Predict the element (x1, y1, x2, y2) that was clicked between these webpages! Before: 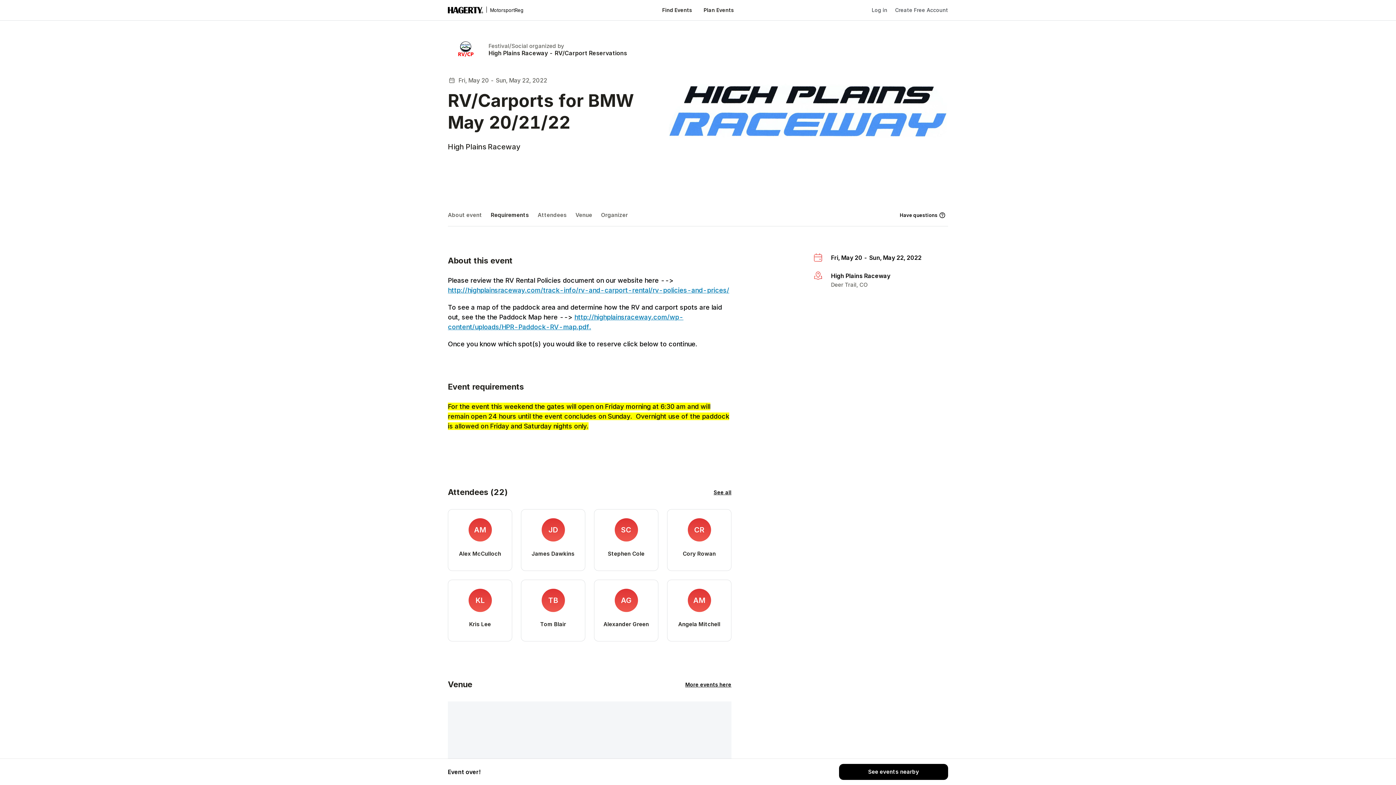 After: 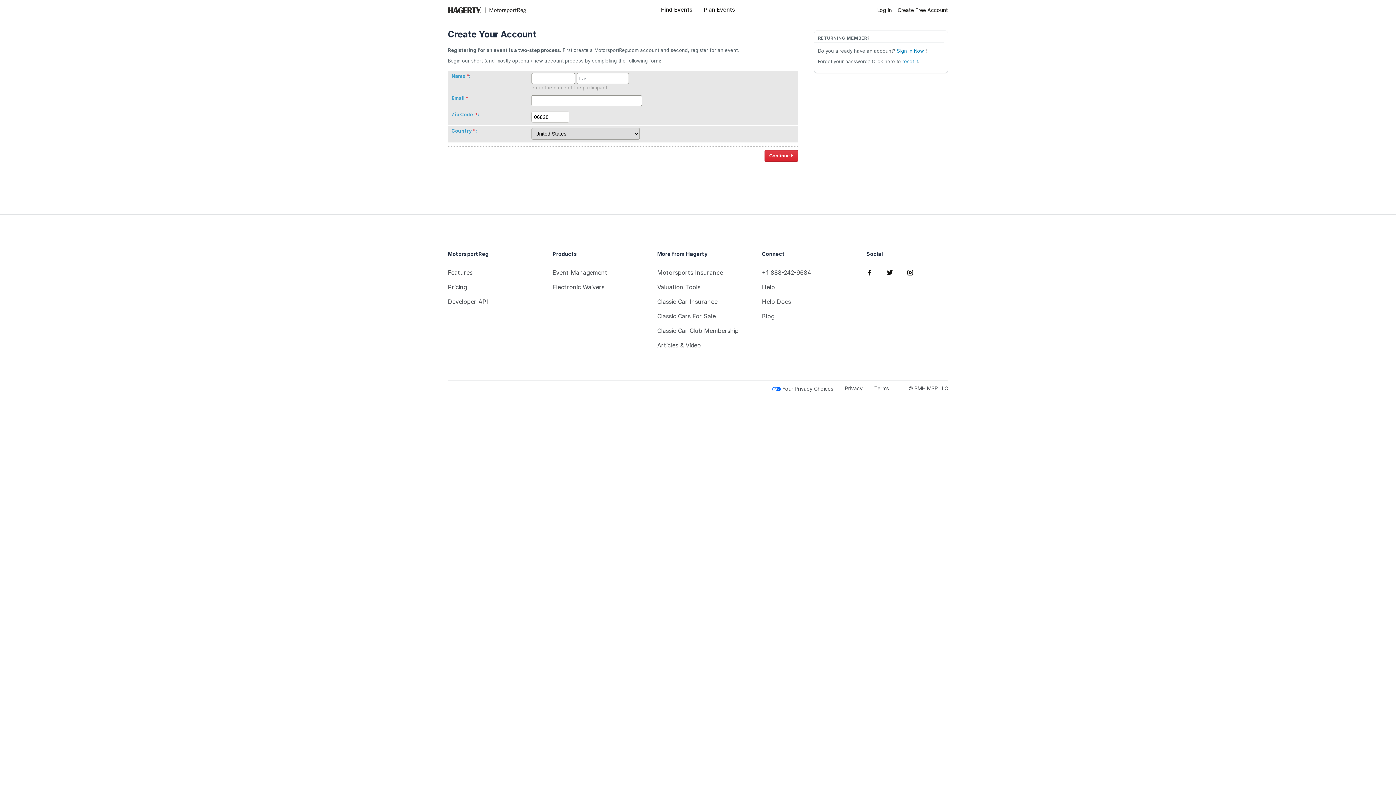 Action: label: Create Free Account bbox: (887, 6, 948, 13)